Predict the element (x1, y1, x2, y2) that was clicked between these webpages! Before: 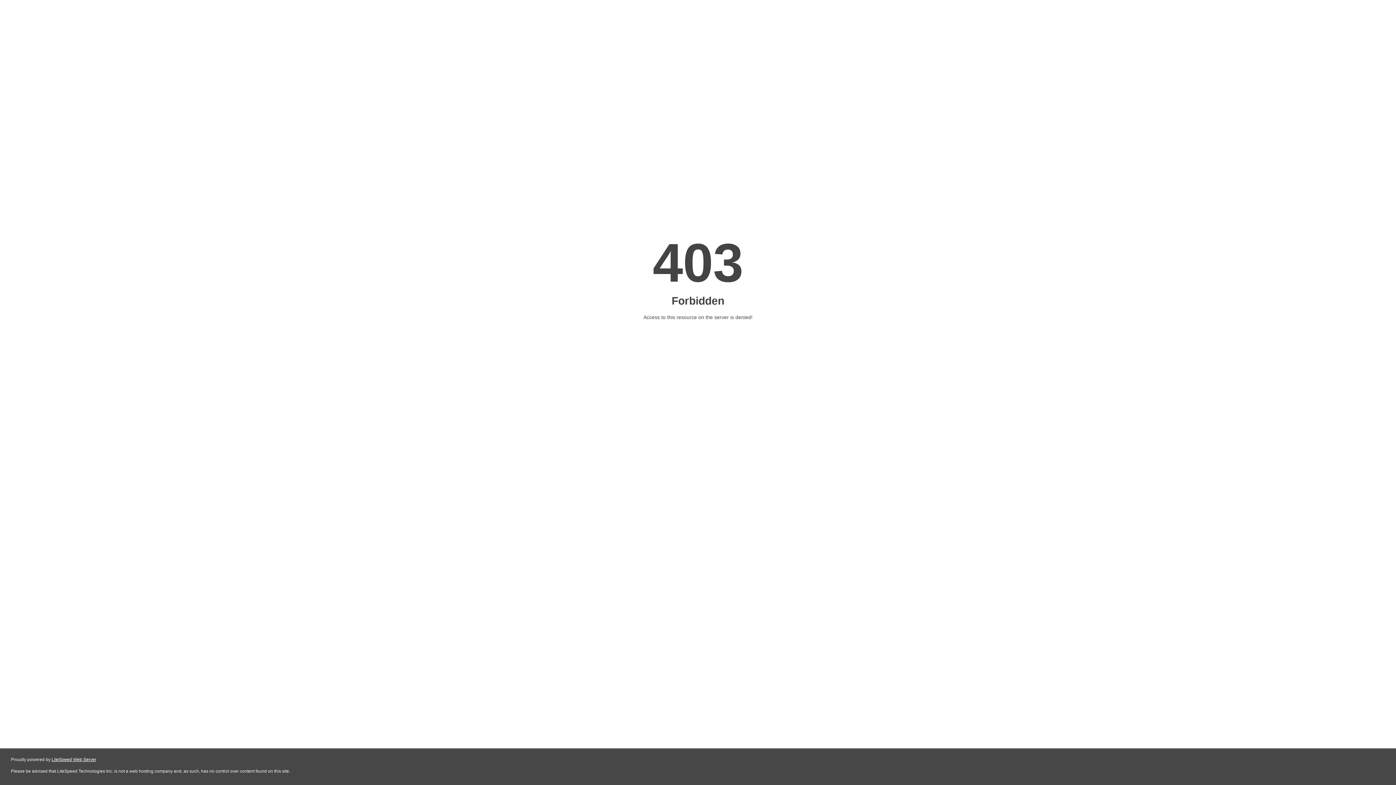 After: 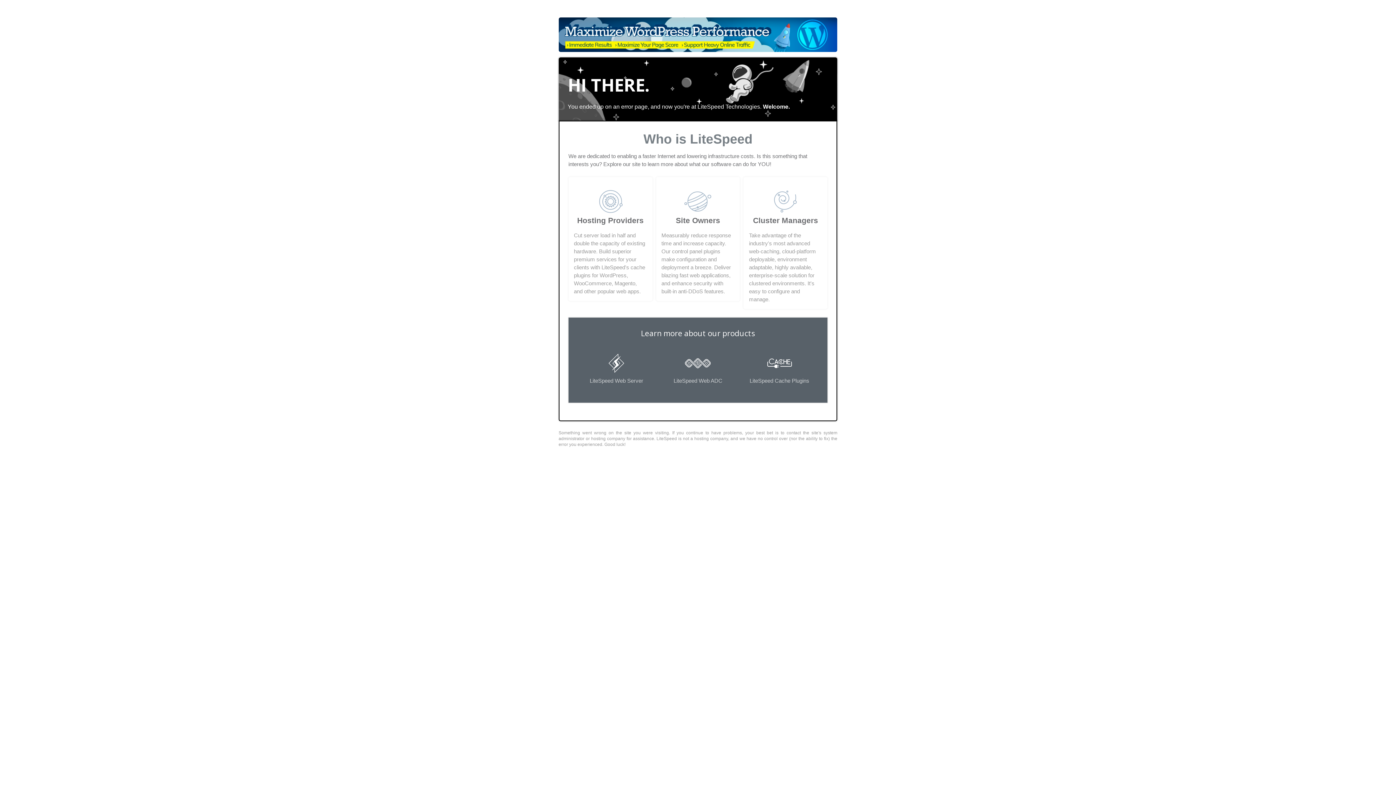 Action: label: LiteSpeed Web Server bbox: (51, 757, 96, 762)